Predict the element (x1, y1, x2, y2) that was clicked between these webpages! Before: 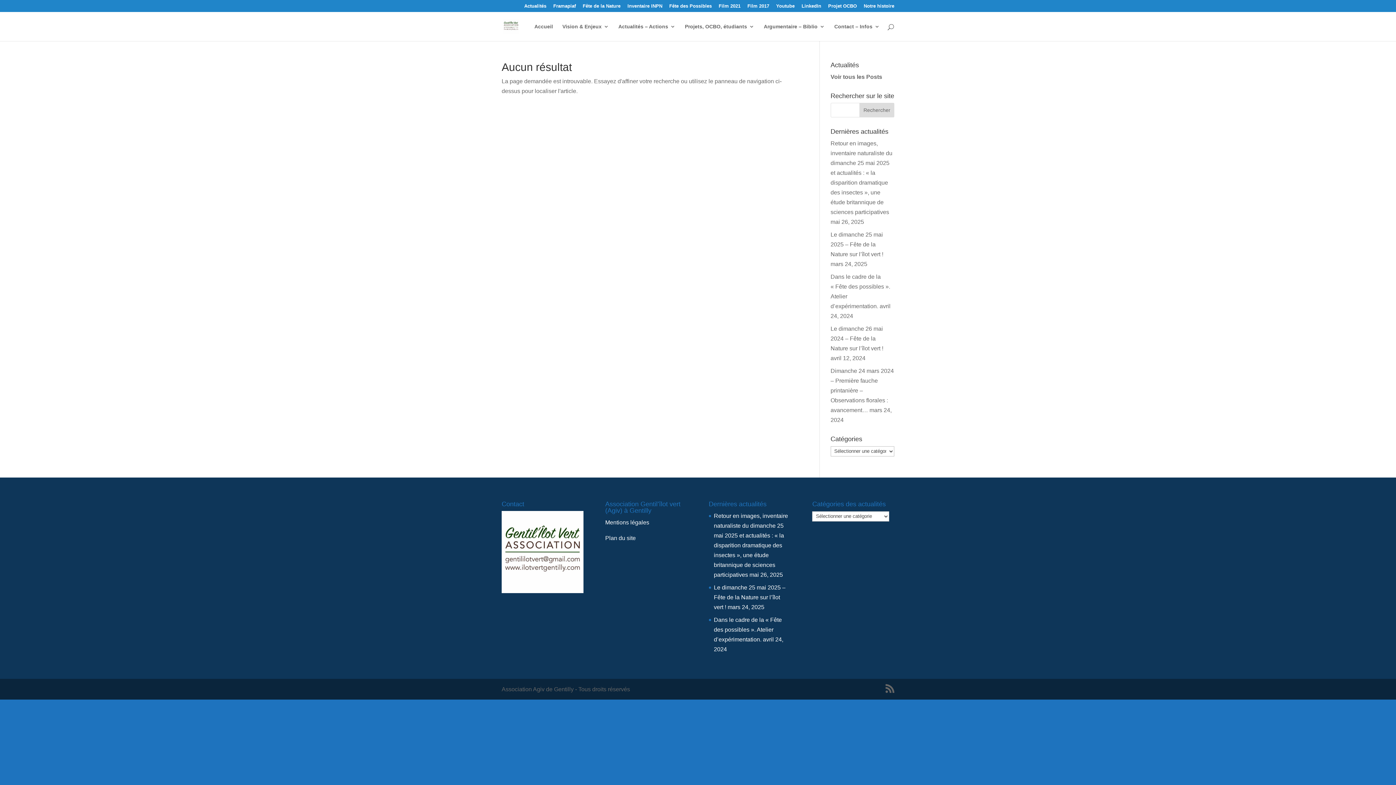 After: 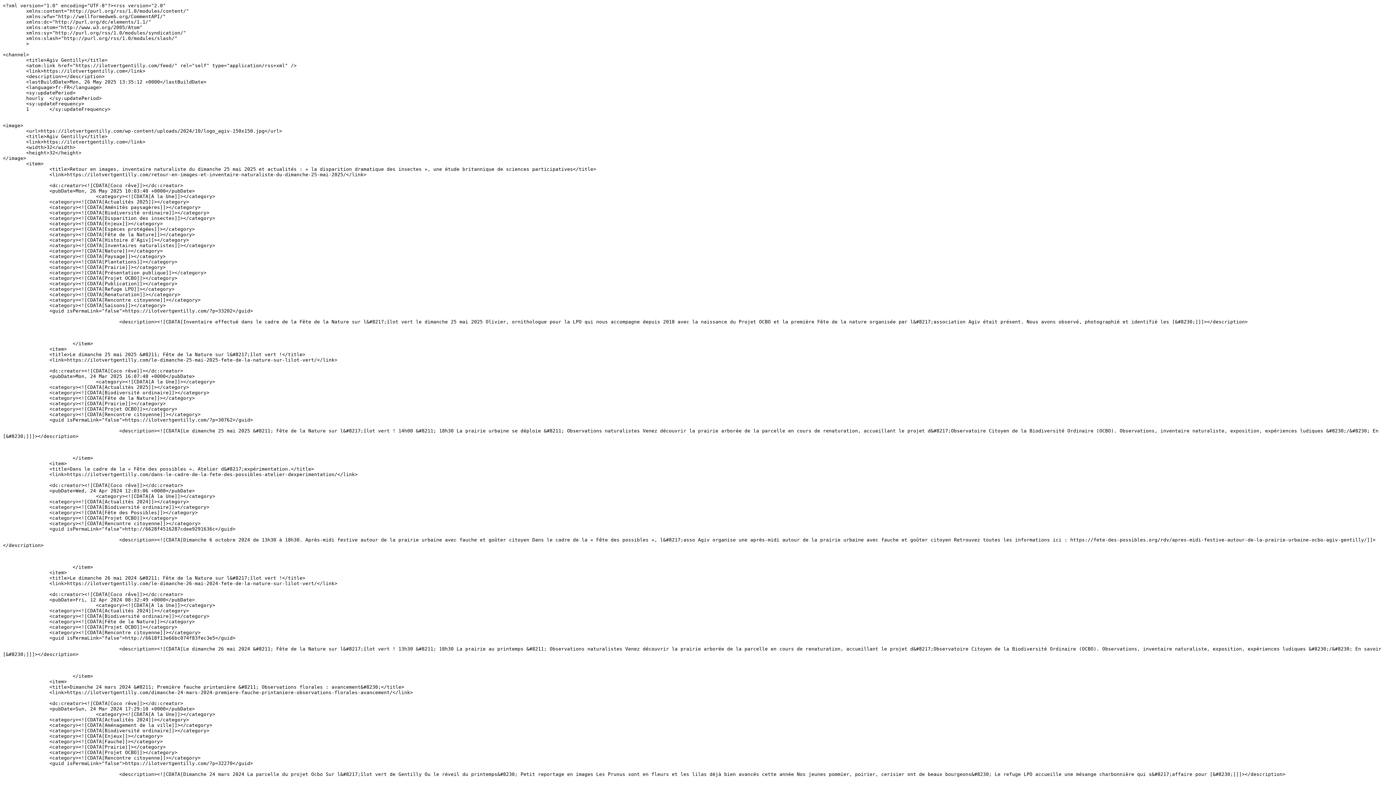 Action: bbox: (885, 684, 894, 694)